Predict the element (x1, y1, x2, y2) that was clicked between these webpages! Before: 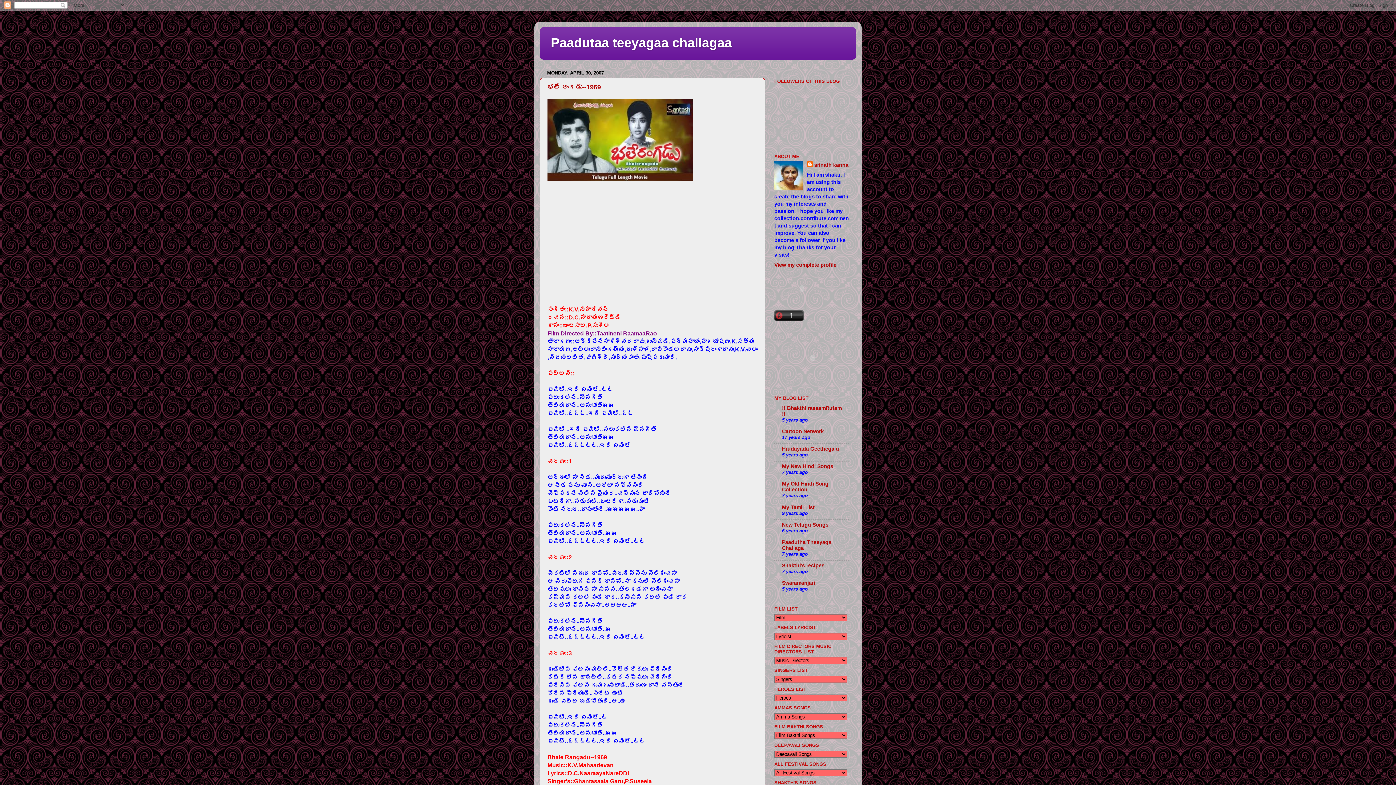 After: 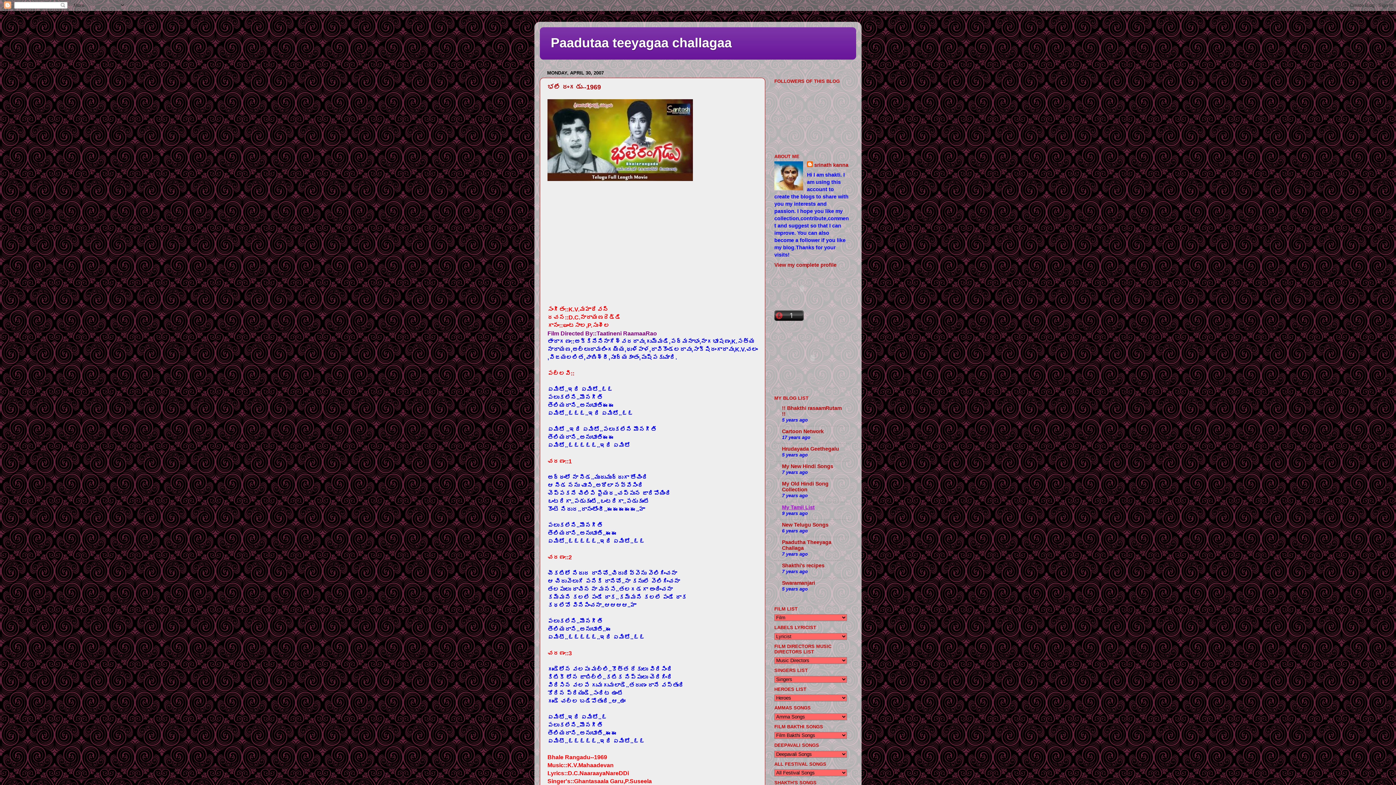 Action: bbox: (782, 504, 814, 510) label: My Tamil List